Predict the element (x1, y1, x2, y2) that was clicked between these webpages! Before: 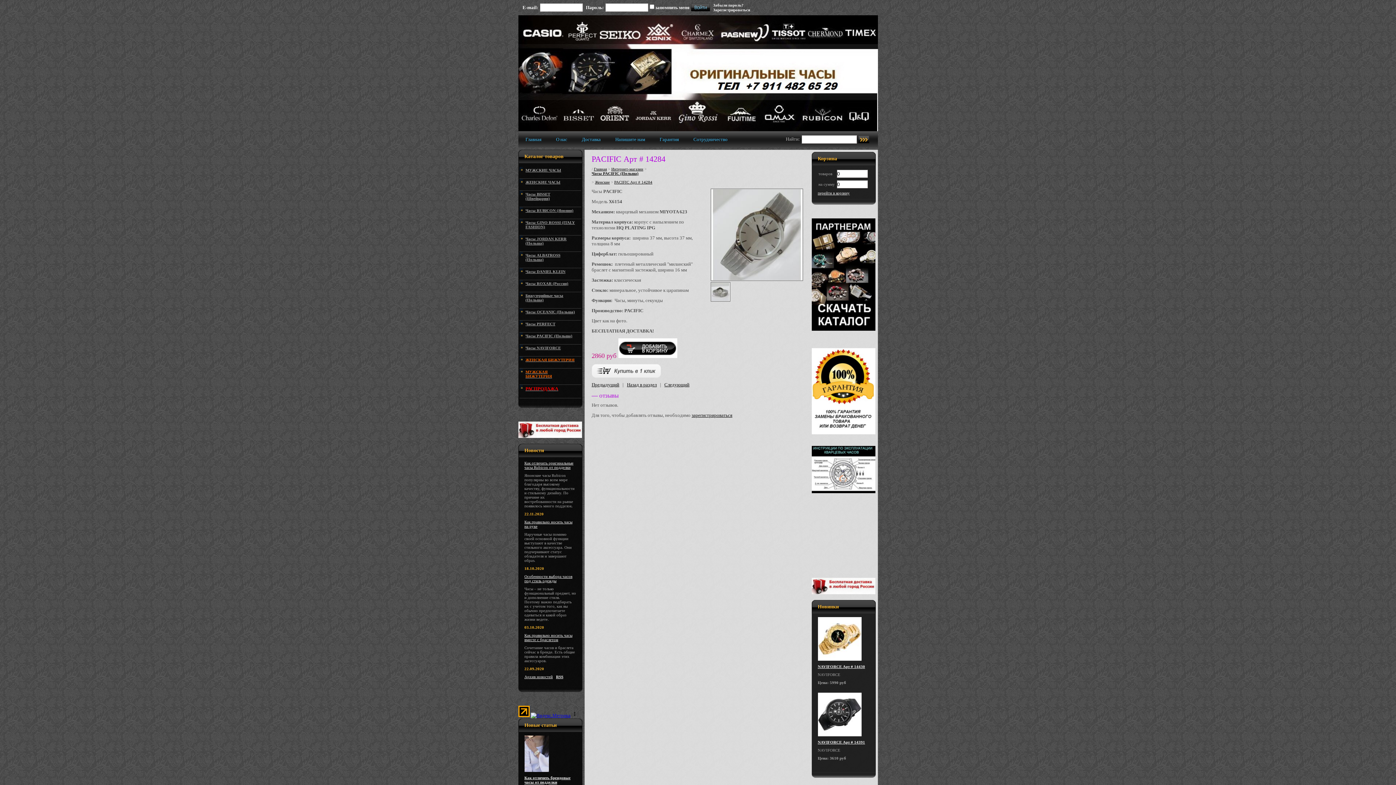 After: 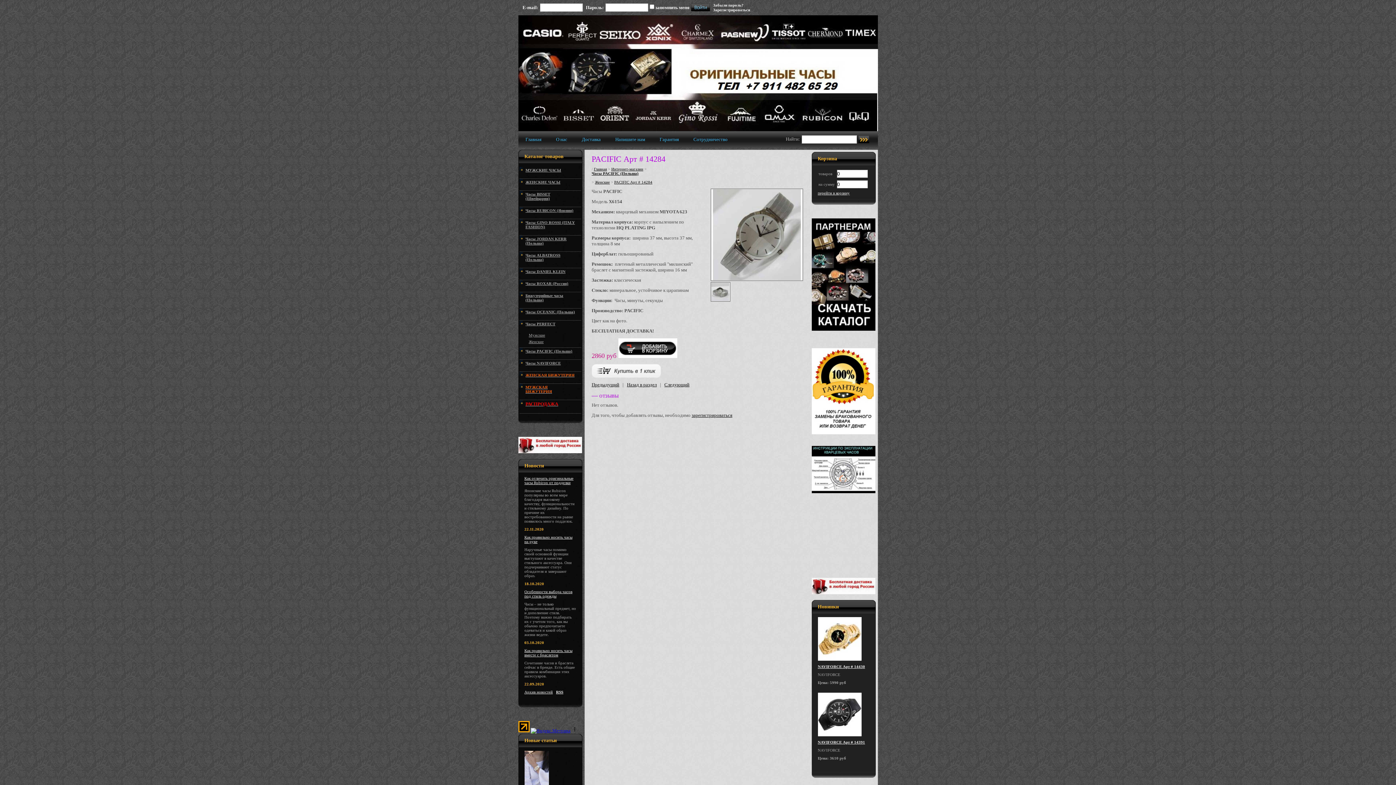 Action: label: Часы PERFECT bbox: (525, 321, 575, 329)